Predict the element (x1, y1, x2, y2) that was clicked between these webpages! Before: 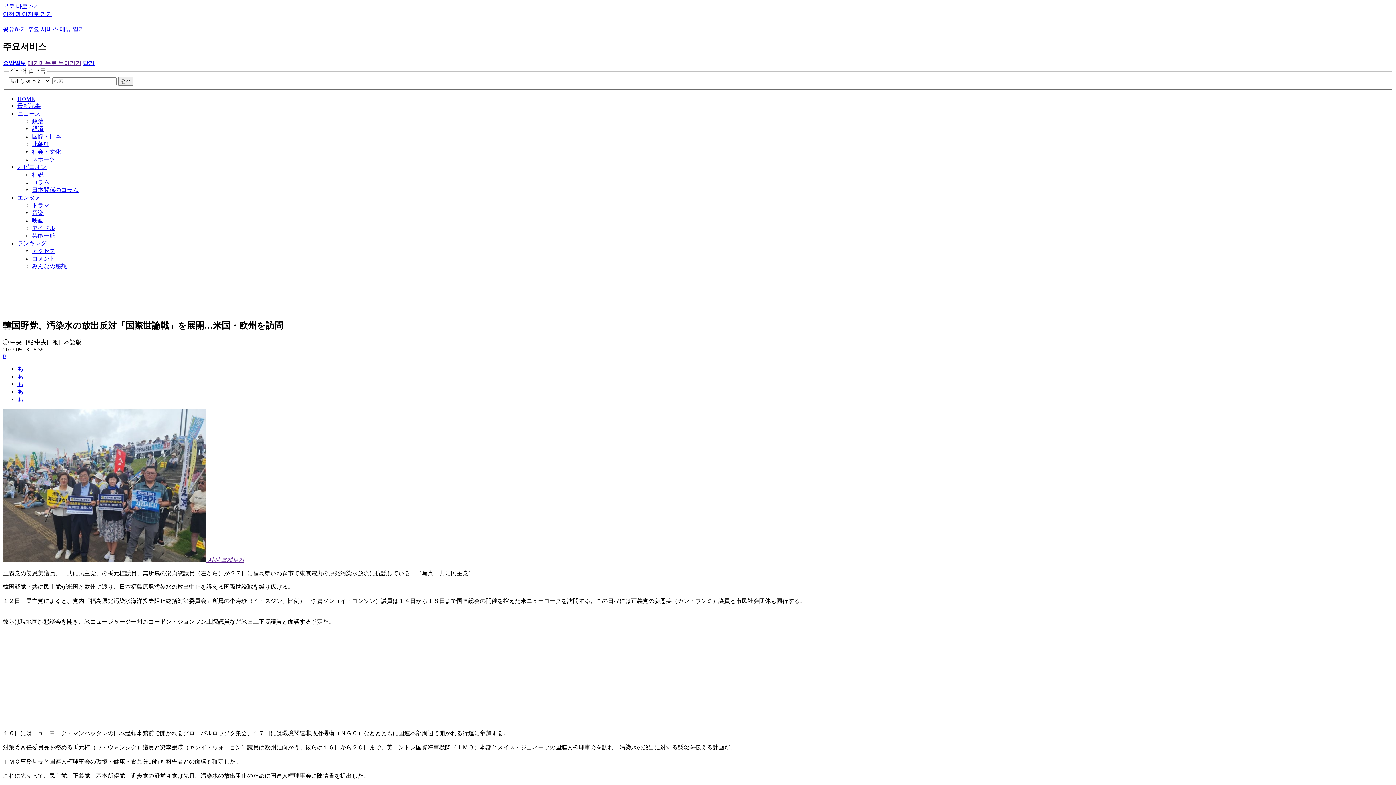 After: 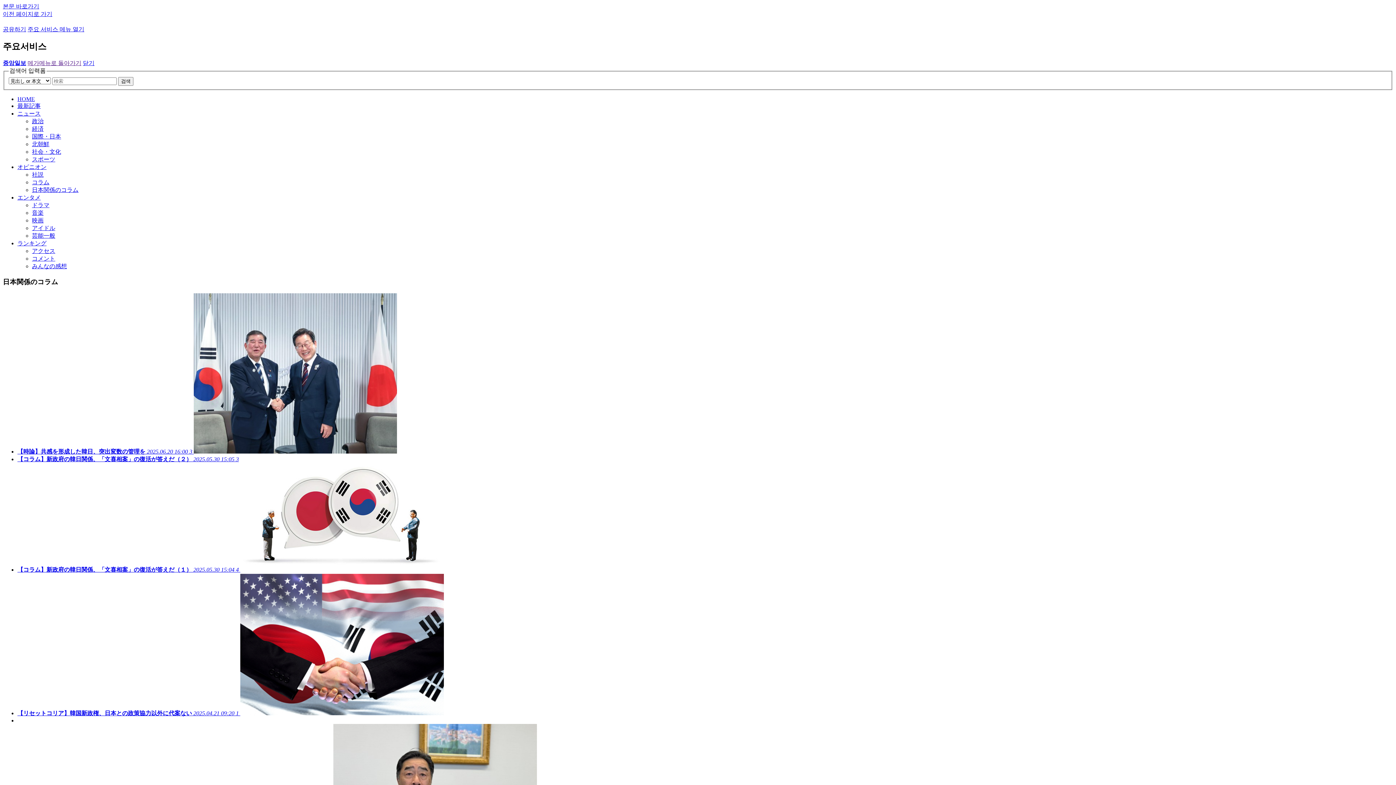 Action: label: 日本関係のコラム bbox: (32, 186, 78, 193)